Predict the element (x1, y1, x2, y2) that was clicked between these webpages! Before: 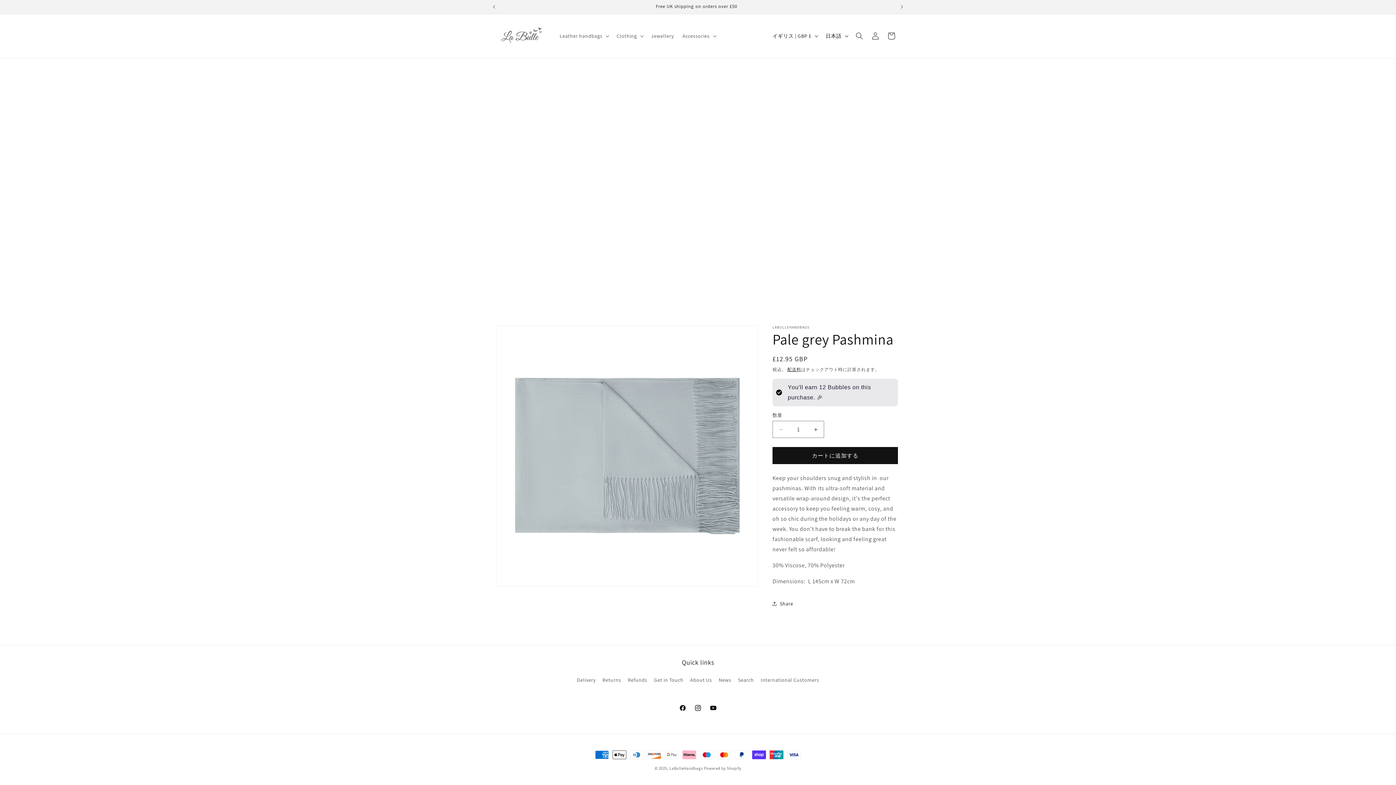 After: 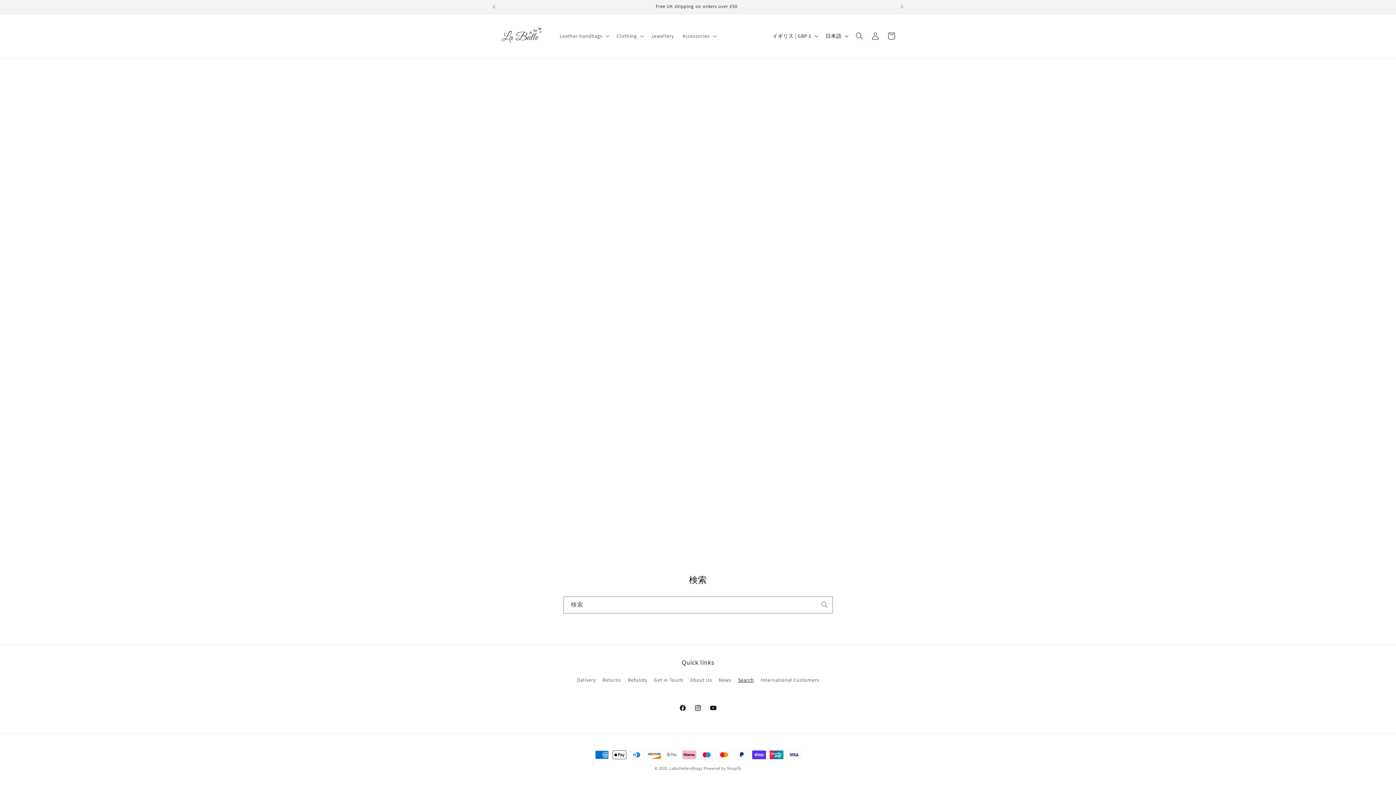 Action: bbox: (738, 674, 754, 686) label: Search